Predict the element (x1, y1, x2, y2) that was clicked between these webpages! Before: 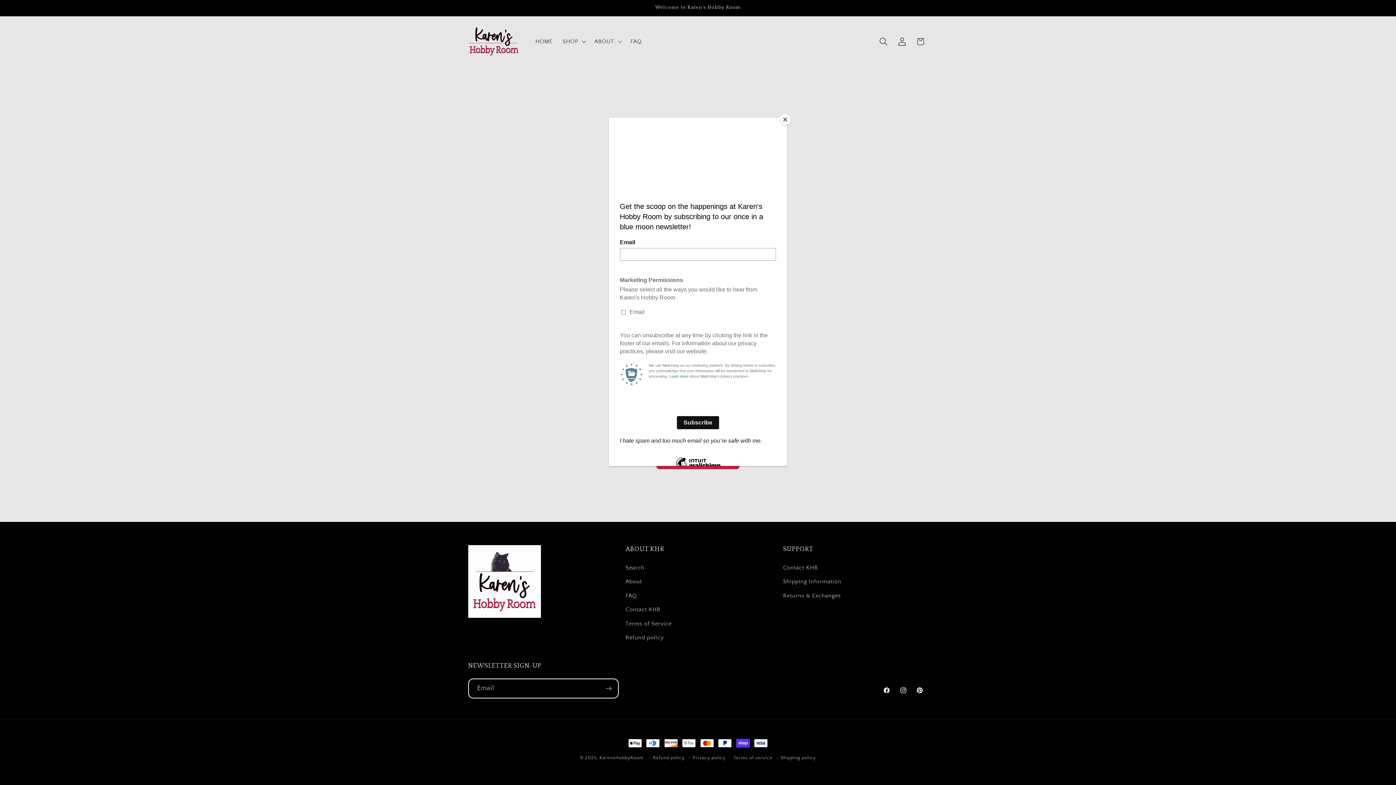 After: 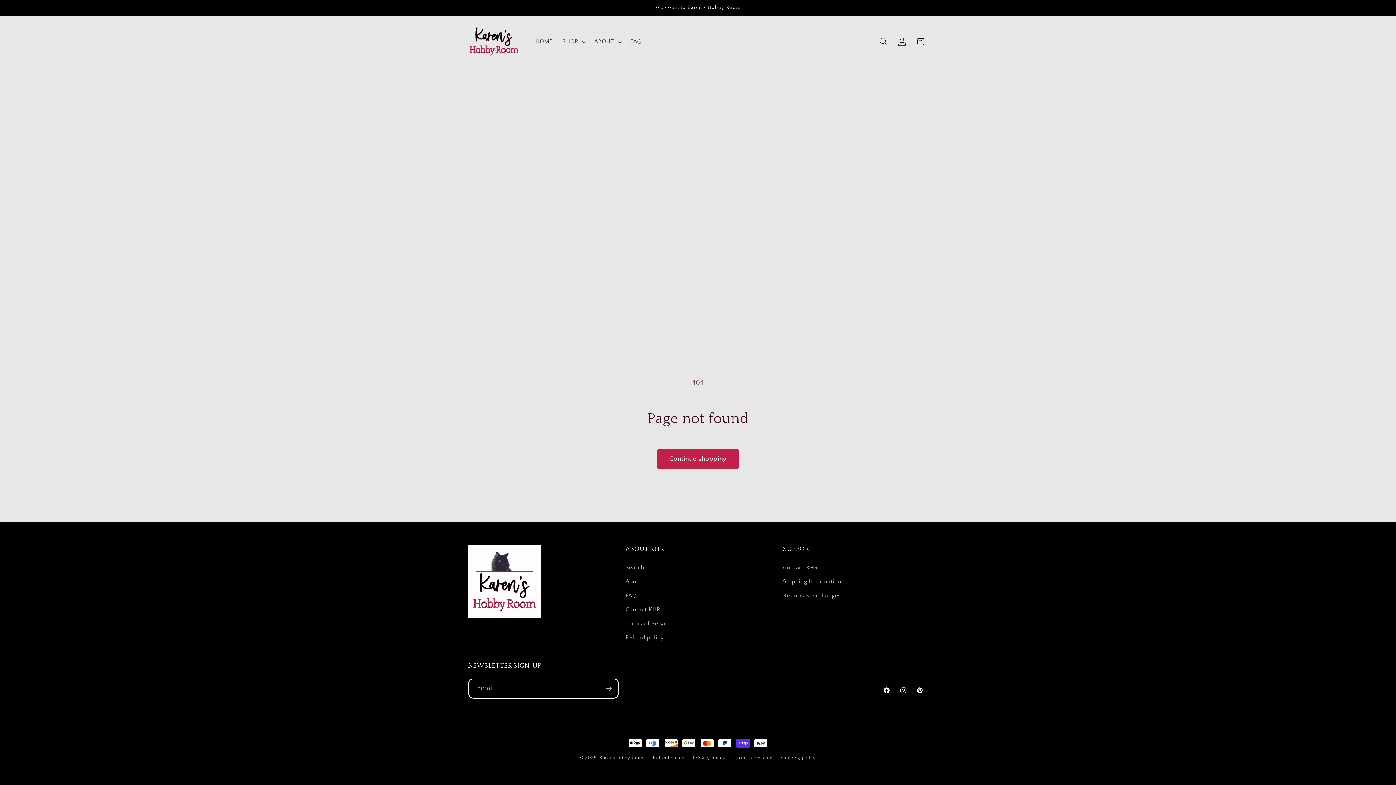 Action: label: Close bbox: (780, 114, 790, 125)